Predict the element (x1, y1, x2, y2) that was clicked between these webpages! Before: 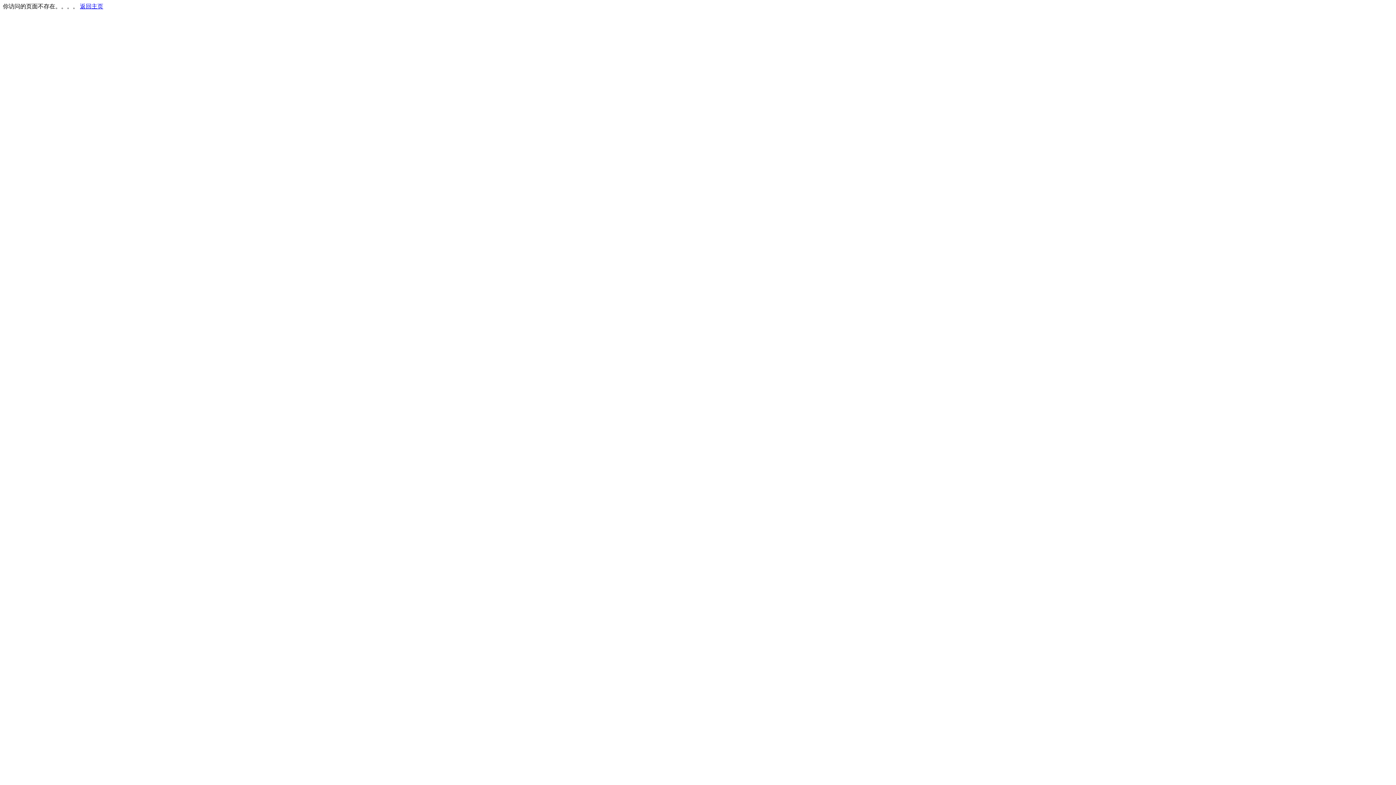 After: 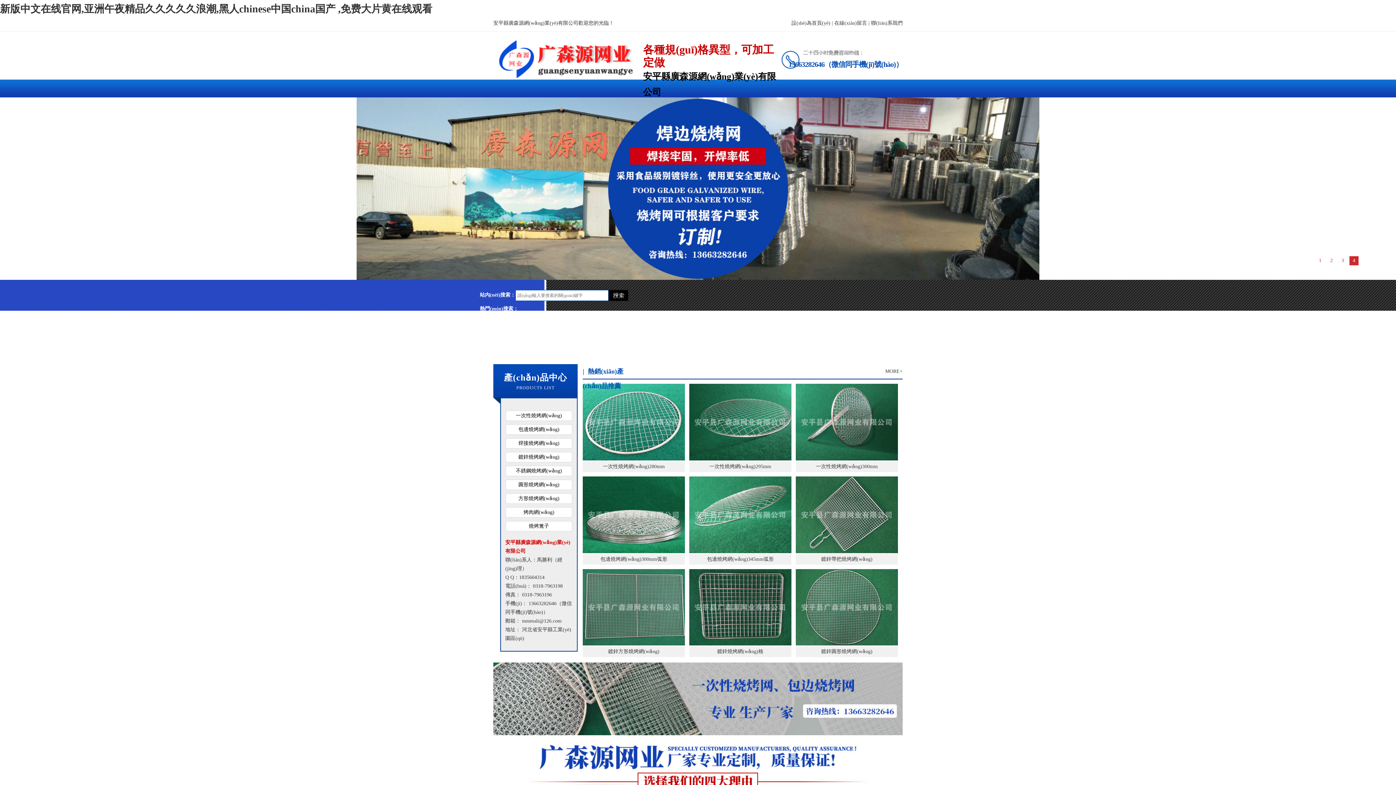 Action: label: 返回主页 bbox: (80, 3, 103, 9)